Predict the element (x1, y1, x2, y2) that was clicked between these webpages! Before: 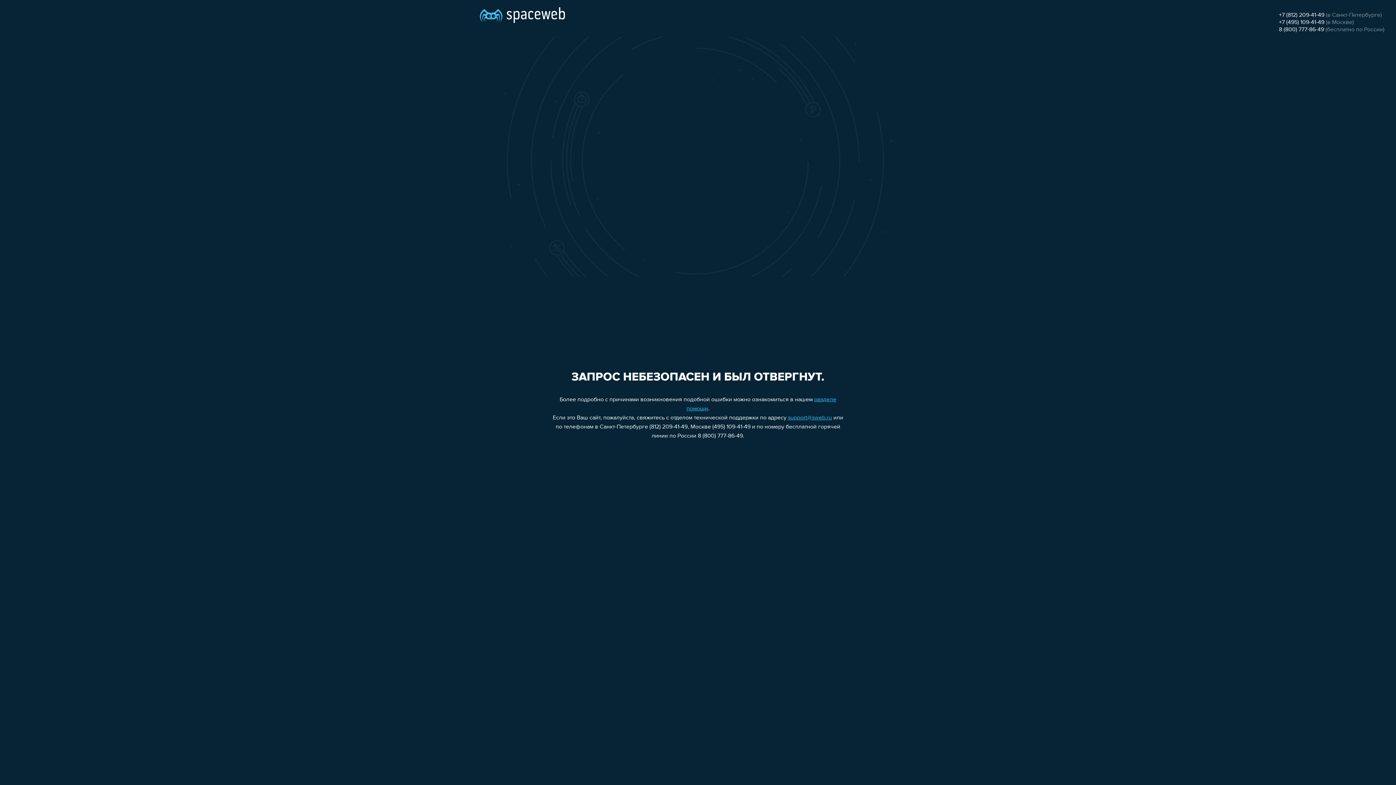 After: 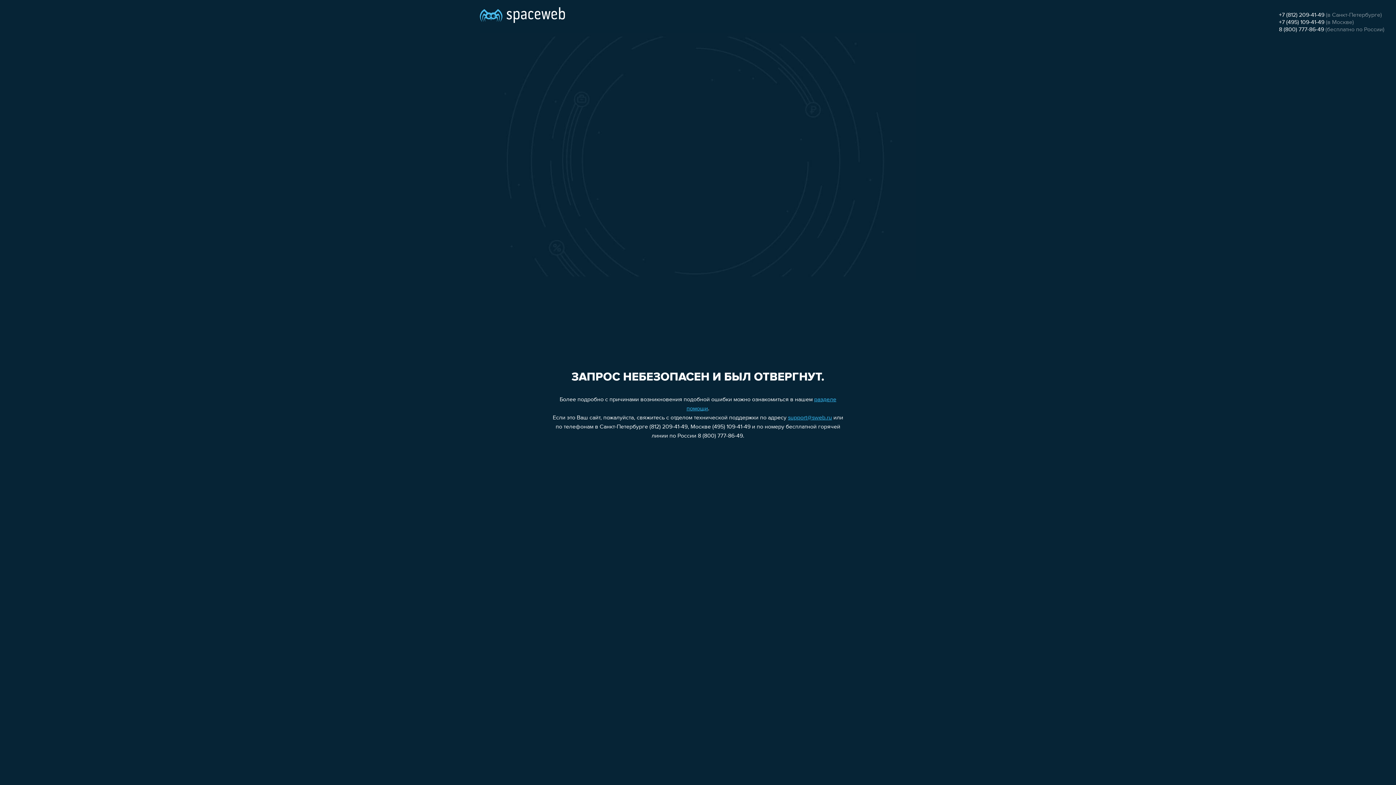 Action: bbox: (1279, 12, 1324, 18) label: +7 (812) 209-41-49